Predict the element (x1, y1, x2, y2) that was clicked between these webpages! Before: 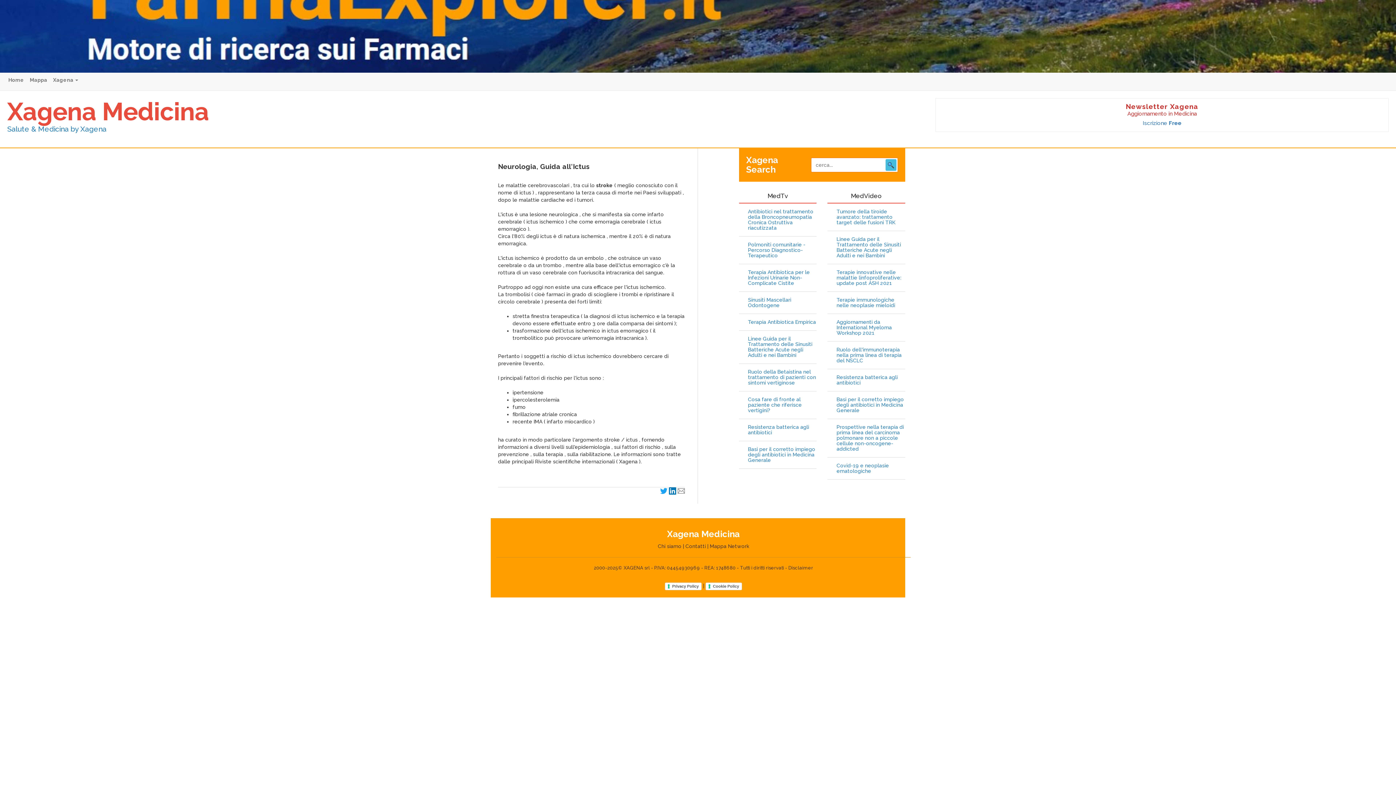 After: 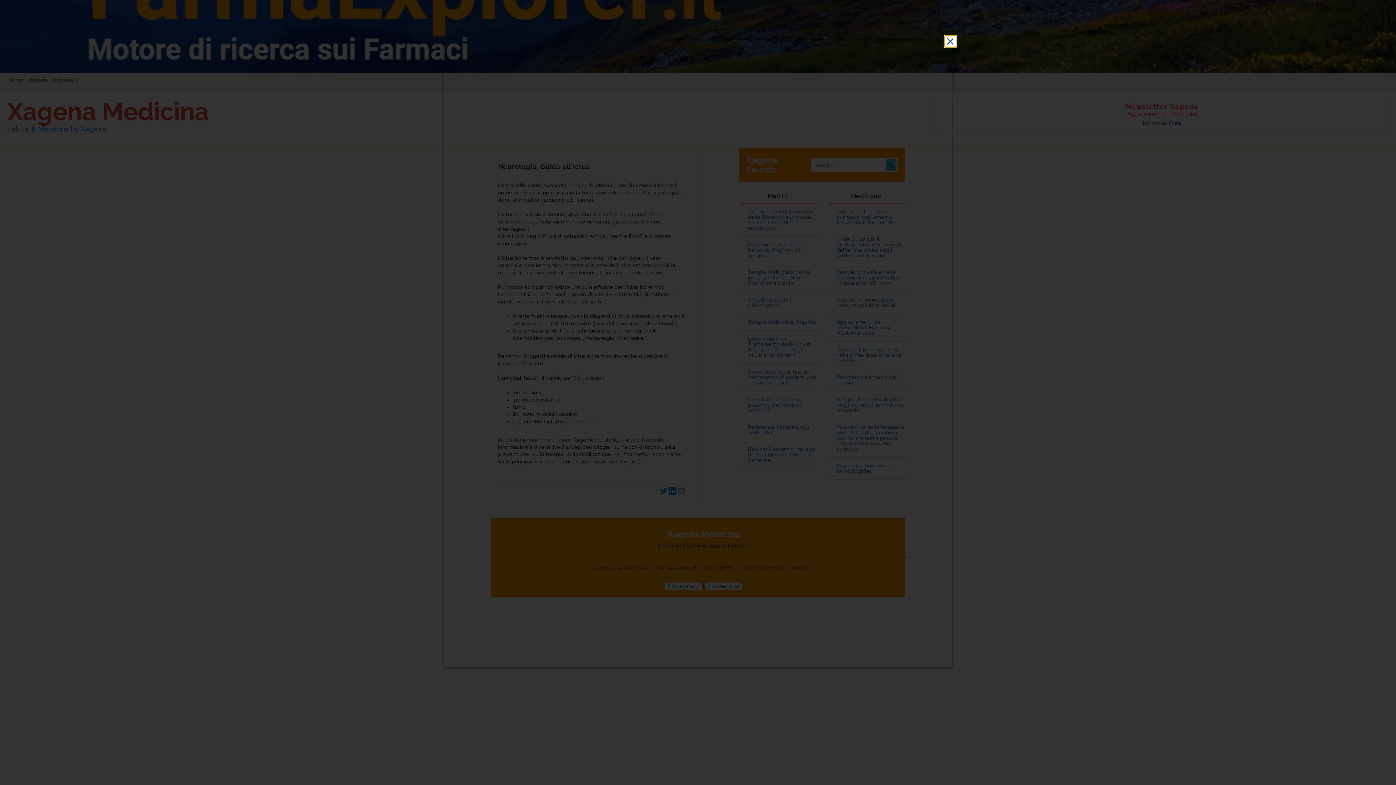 Action: label: Privacy Policy bbox: (665, 582, 701, 590)